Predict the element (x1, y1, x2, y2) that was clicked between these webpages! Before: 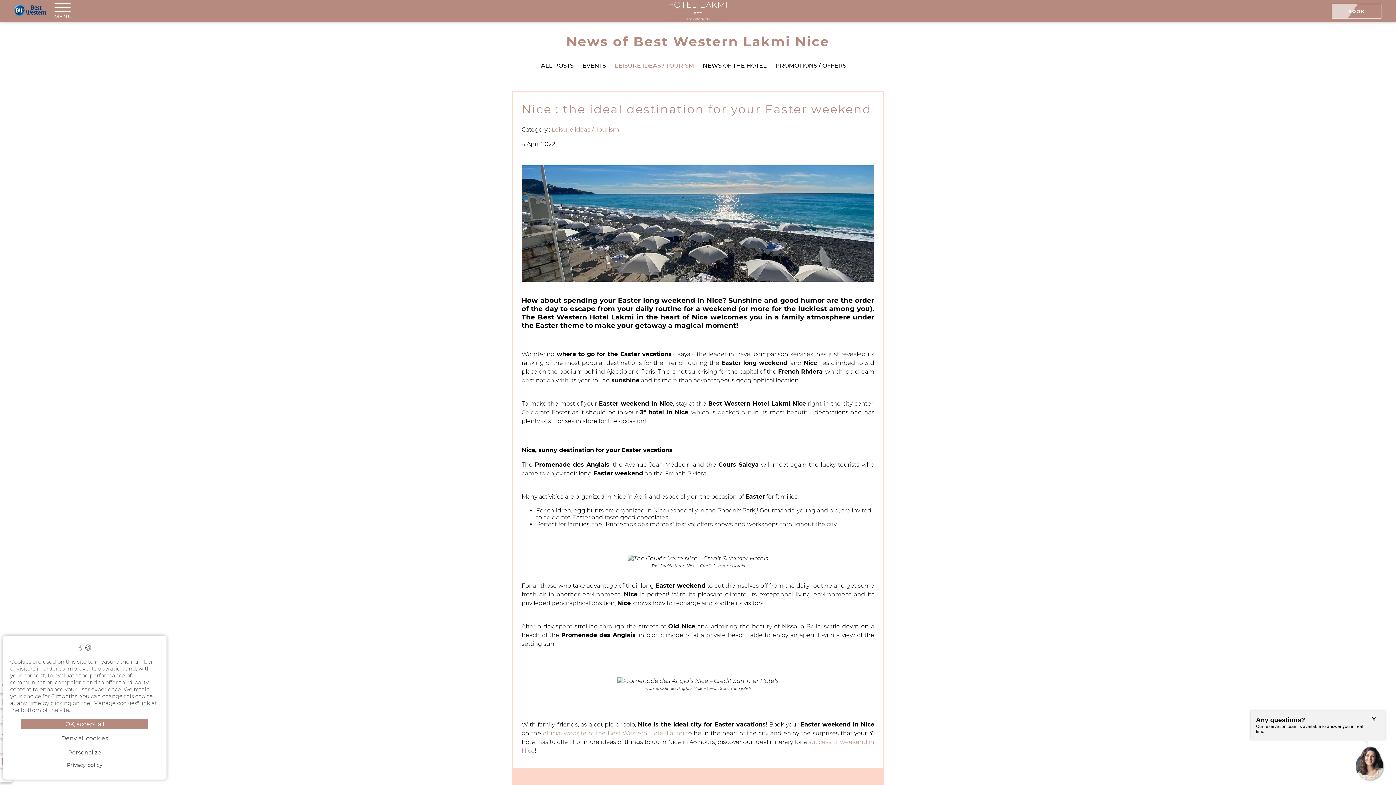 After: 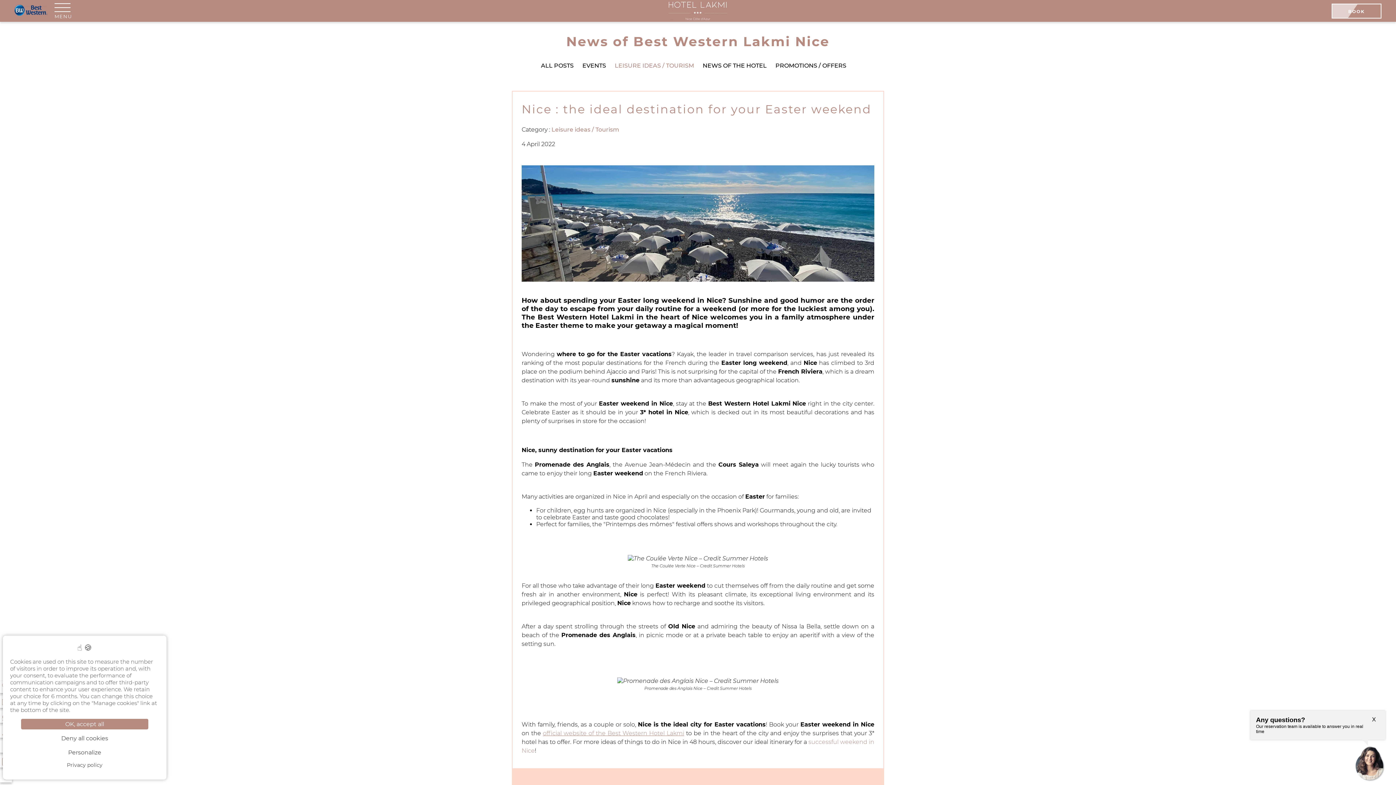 Action: bbox: (543, 730, 684, 737) label: official website of the Best Western Hotel Lakmi